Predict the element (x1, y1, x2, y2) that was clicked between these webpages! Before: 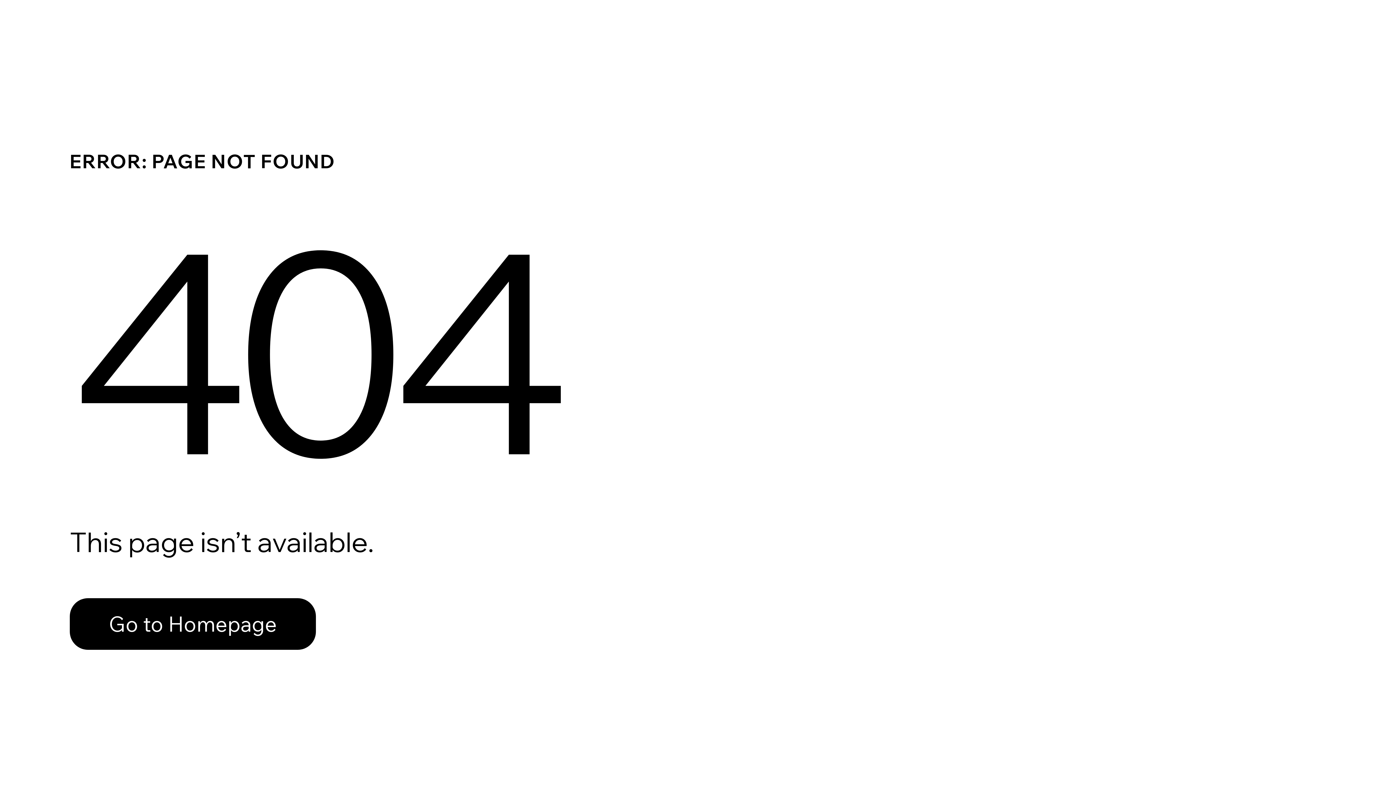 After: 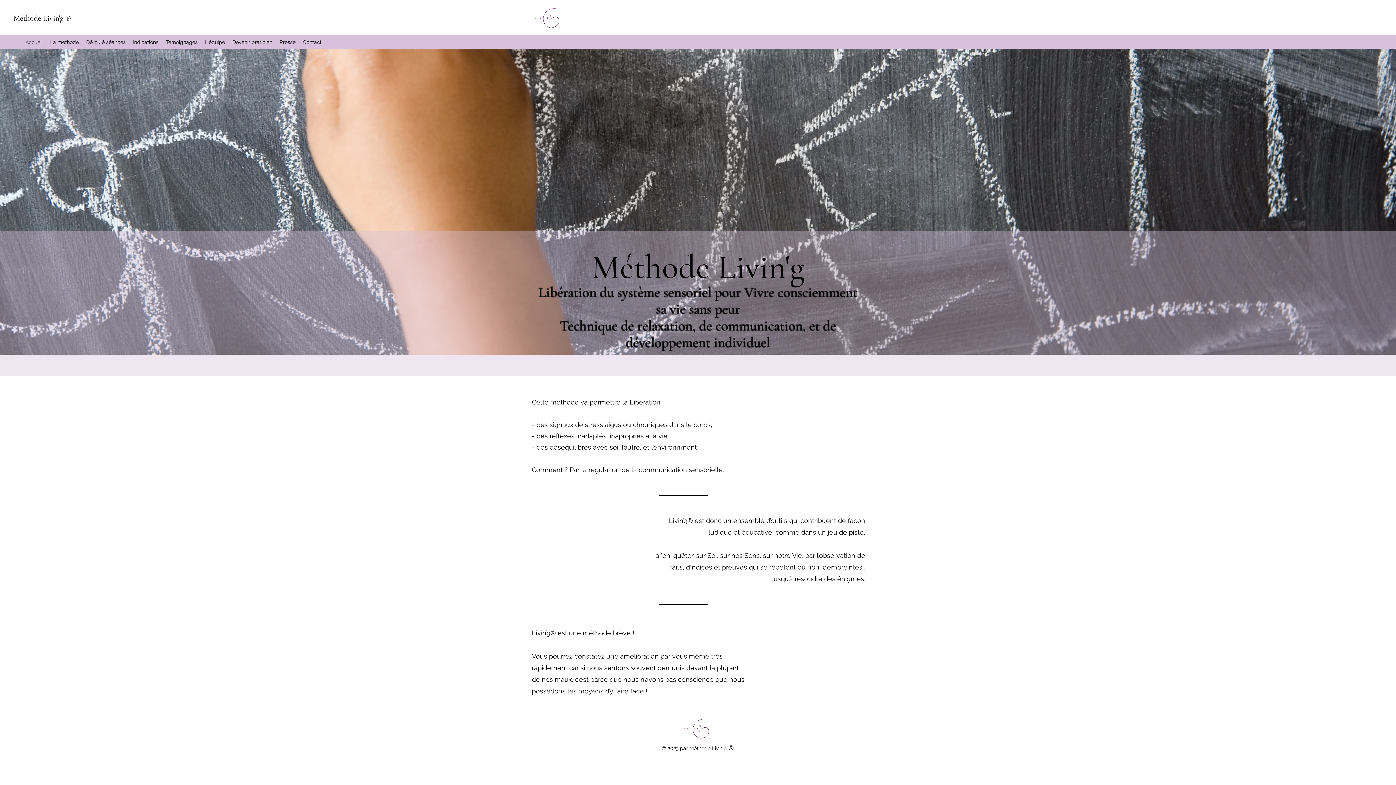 Action: label: Go to Homepage bbox: (69, 598, 316, 650)